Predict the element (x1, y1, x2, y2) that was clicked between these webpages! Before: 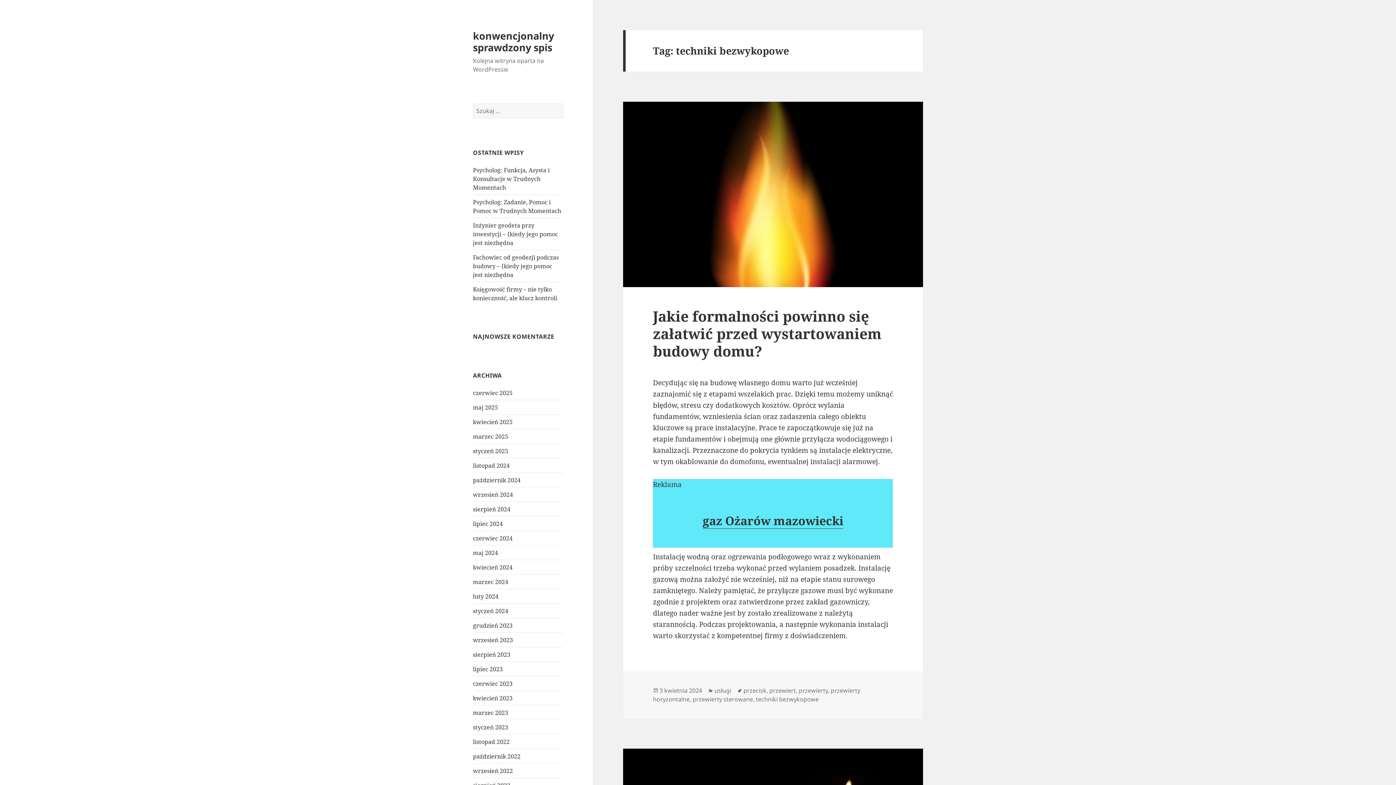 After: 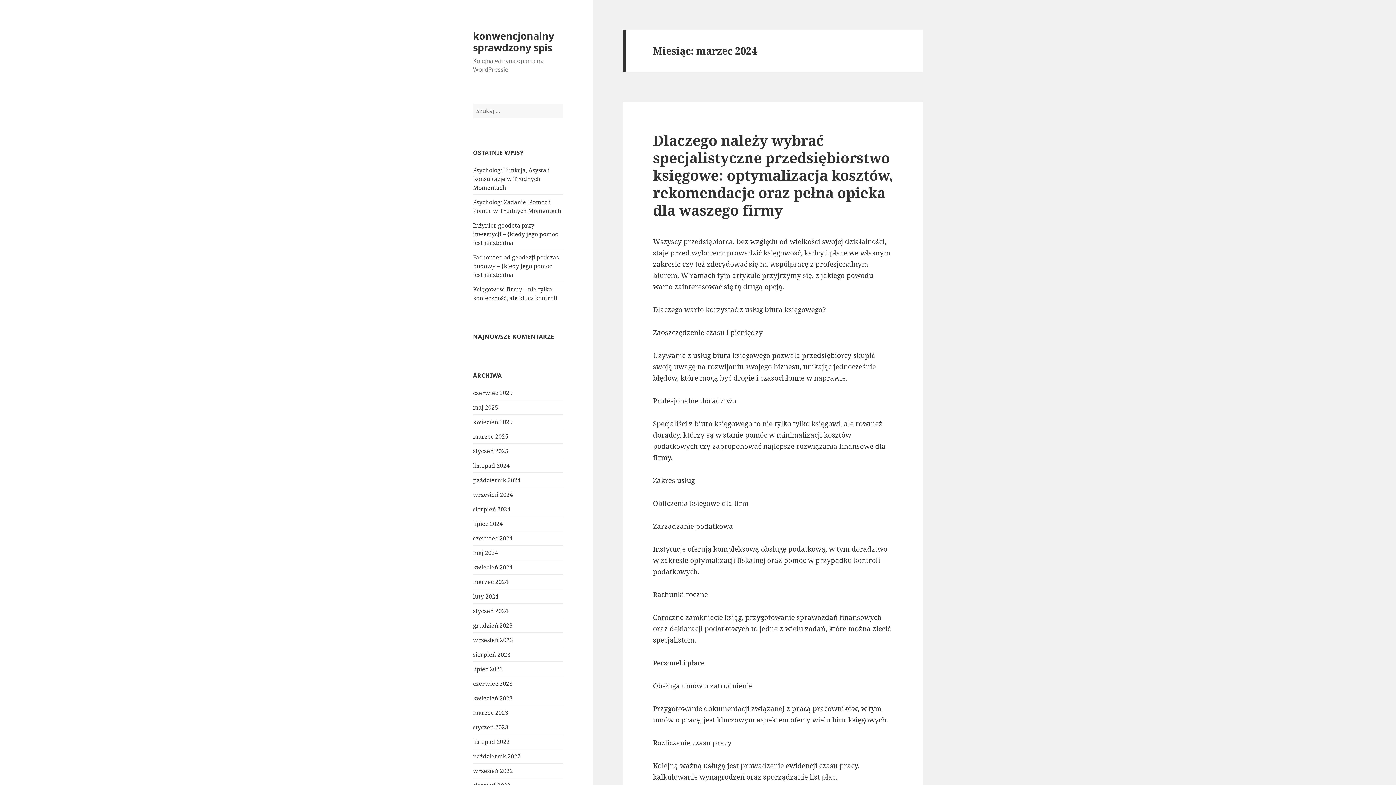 Action: label: marzec 2024 bbox: (473, 578, 508, 586)